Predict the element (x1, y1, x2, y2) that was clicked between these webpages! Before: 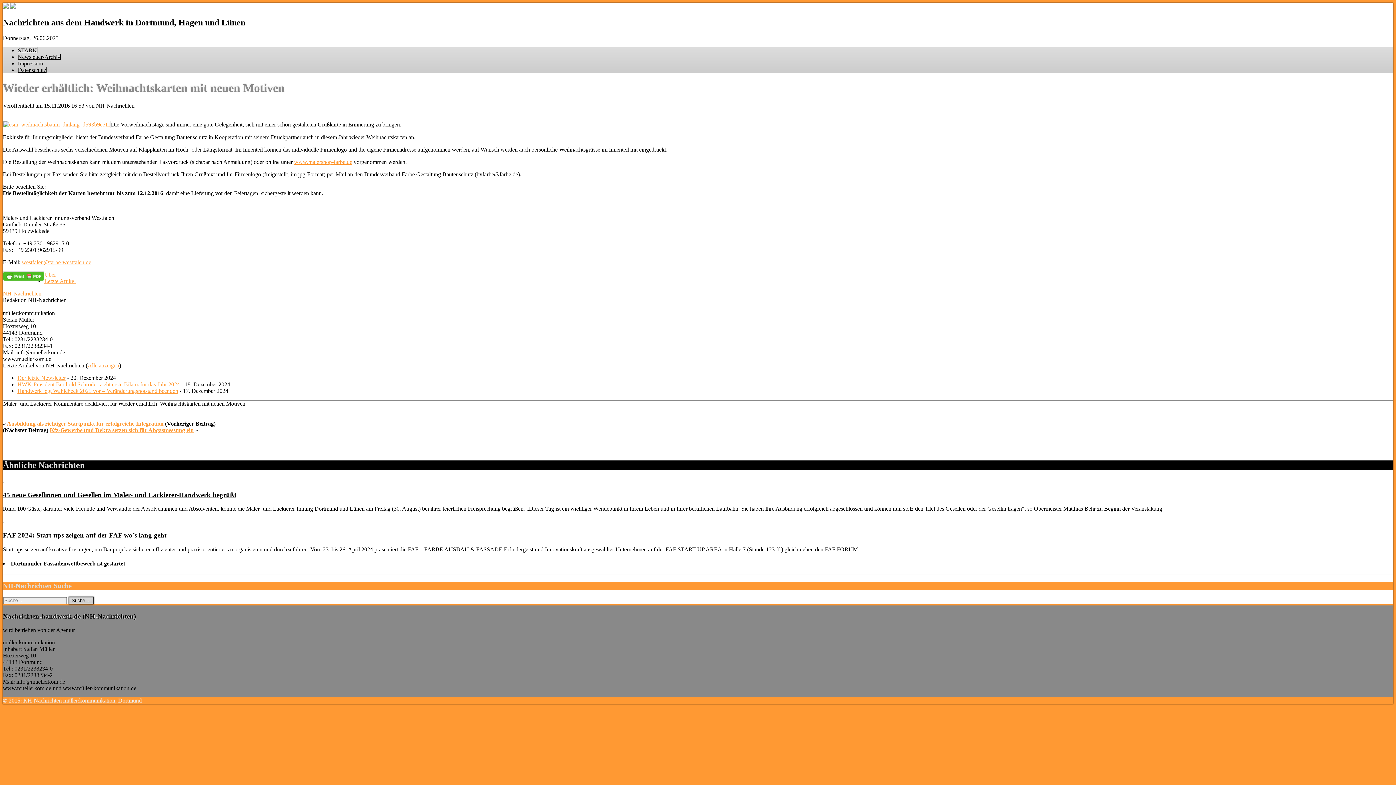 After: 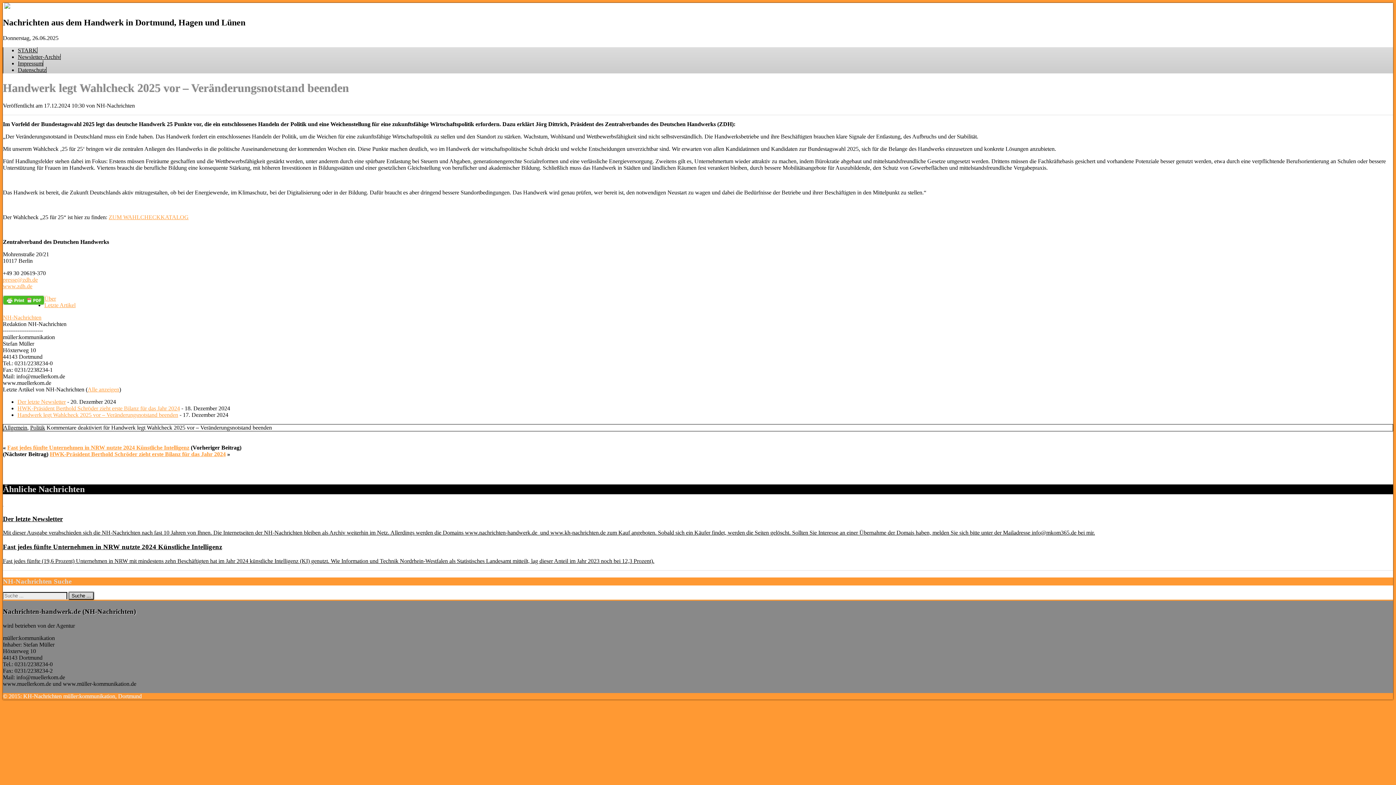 Action: bbox: (17, 388, 178, 394) label: Handwerk legt Wahlcheck 2025 vor – Veränderungsnotstand beenden